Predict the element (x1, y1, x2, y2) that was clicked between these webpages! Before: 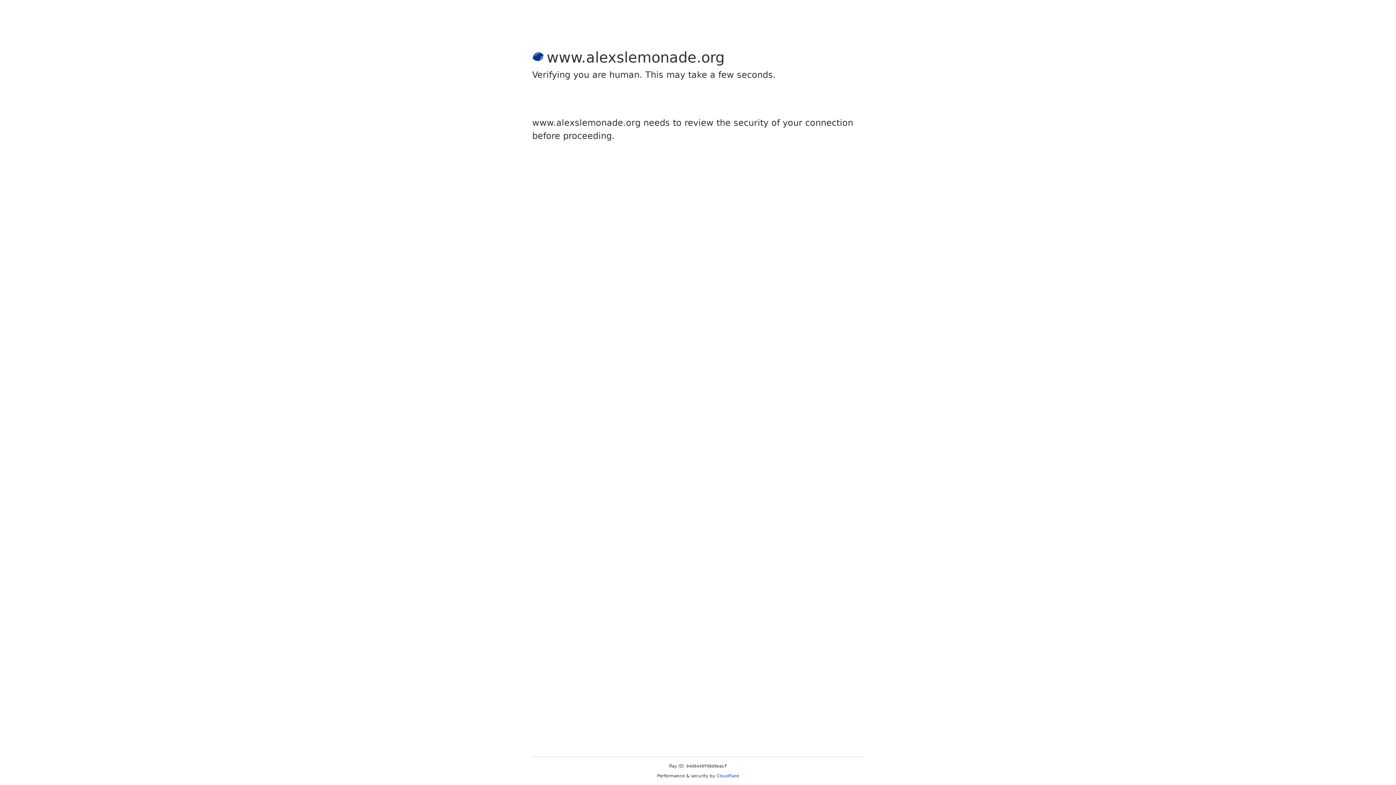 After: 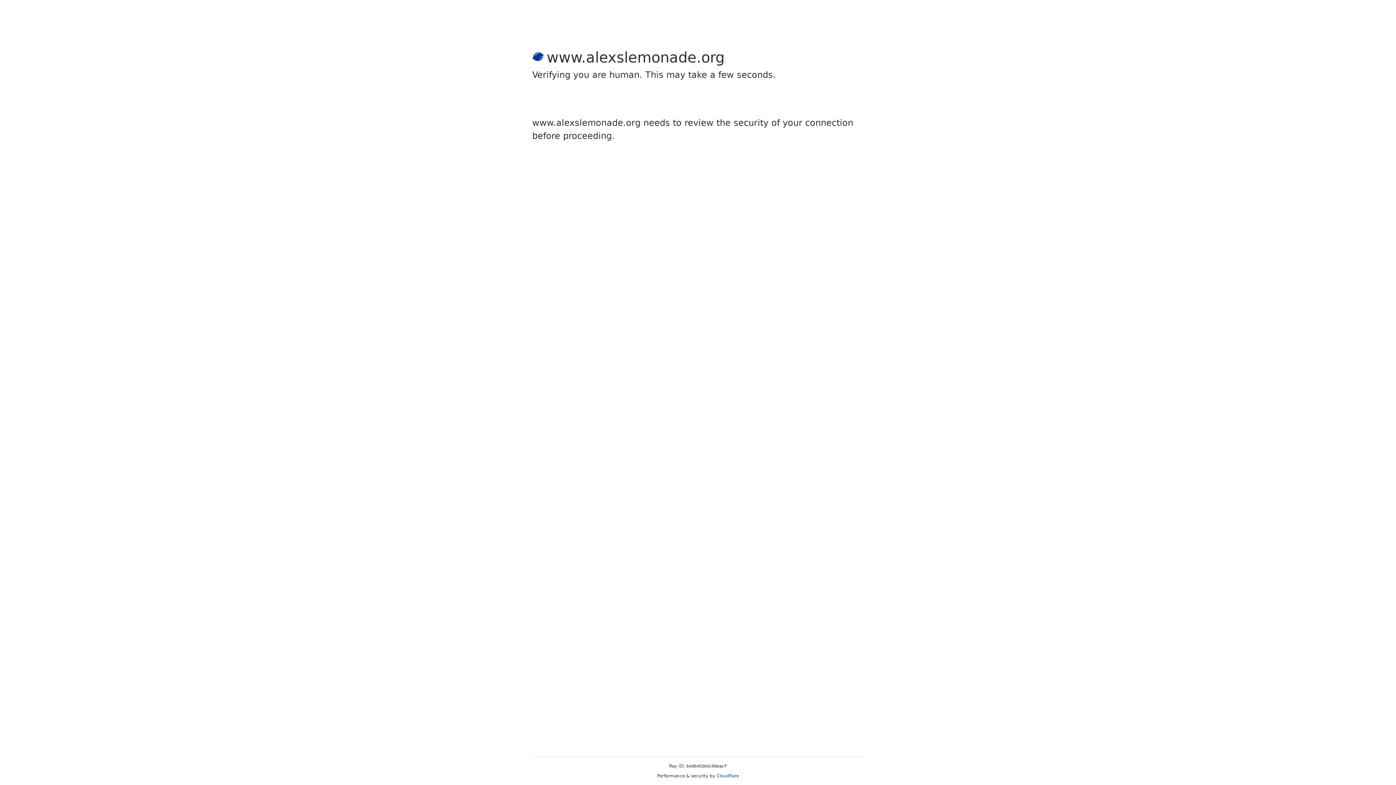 Action: label: Cloudflare bbox: (716, 773, 739, 778)